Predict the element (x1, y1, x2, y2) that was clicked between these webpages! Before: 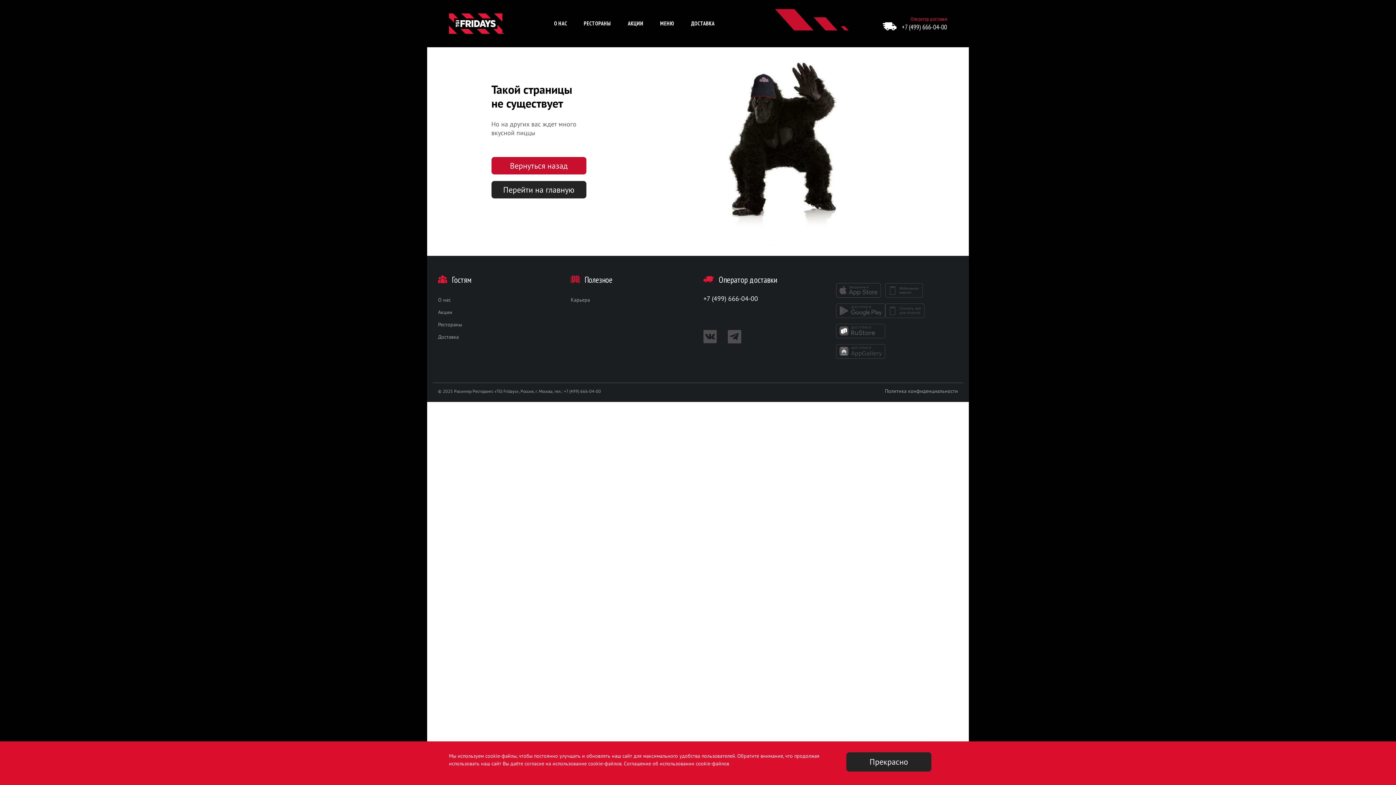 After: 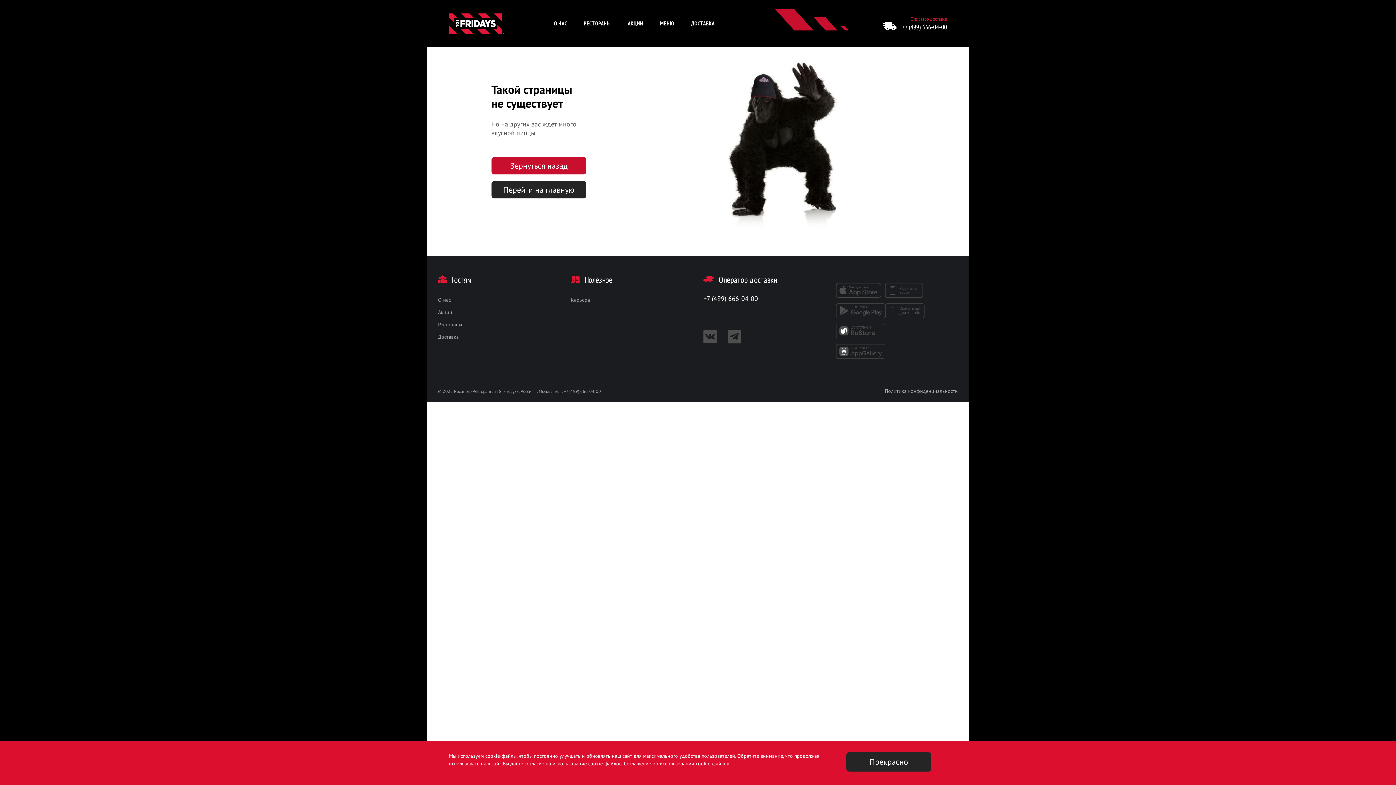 Action: bbox: (902, 22, 947, 31) label: +7 (499) 666-04-00